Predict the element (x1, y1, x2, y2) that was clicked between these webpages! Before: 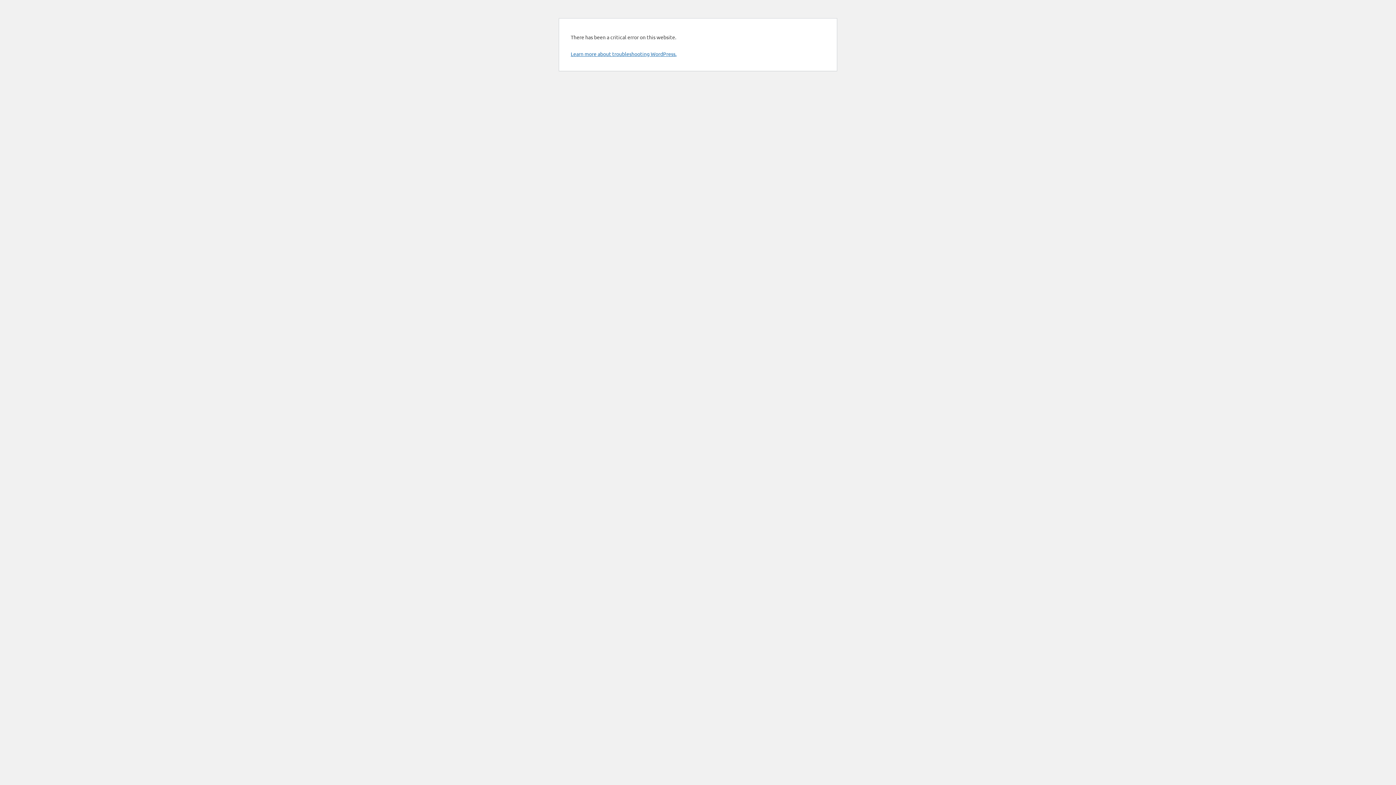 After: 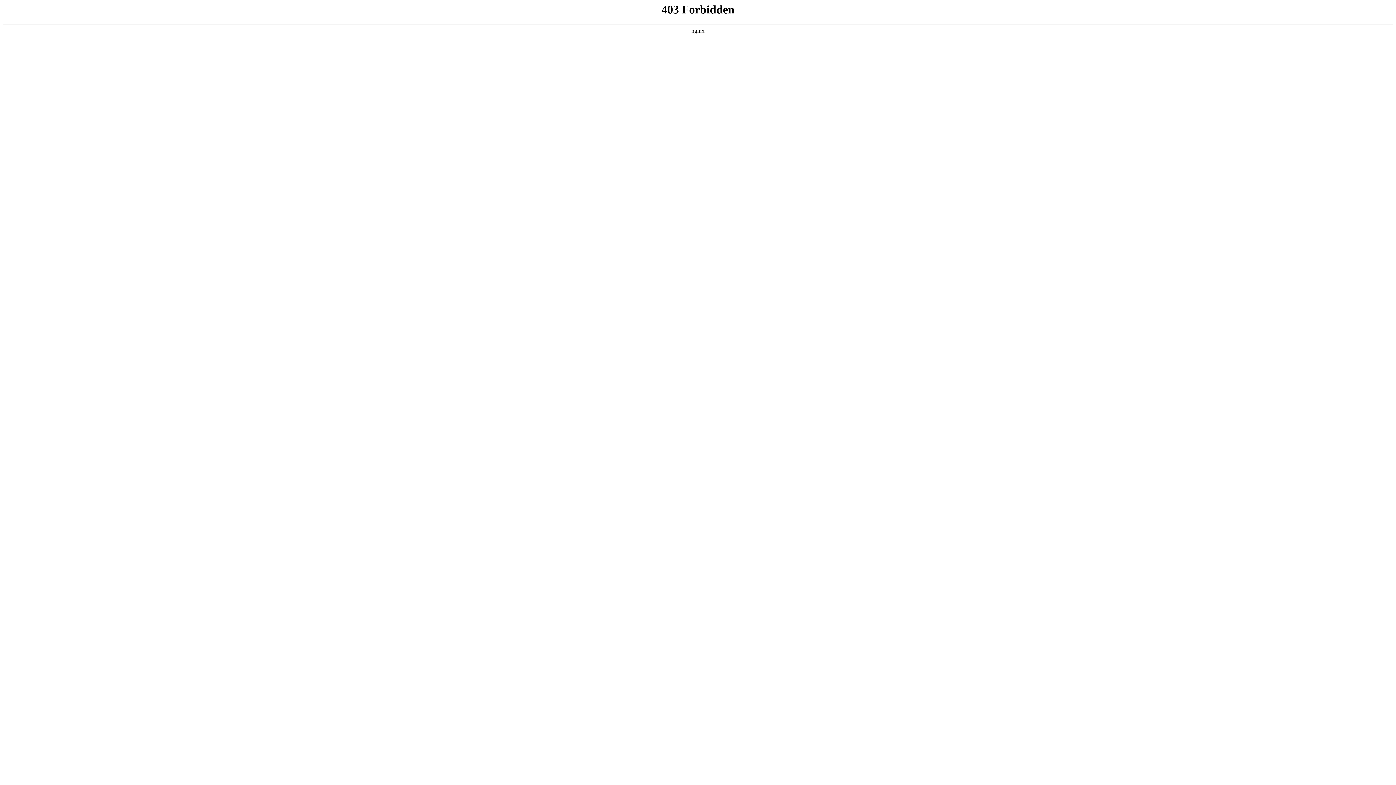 Action: bbox: (570, 50, 676, 57) label: Learn more about troubleshooting WordPress.